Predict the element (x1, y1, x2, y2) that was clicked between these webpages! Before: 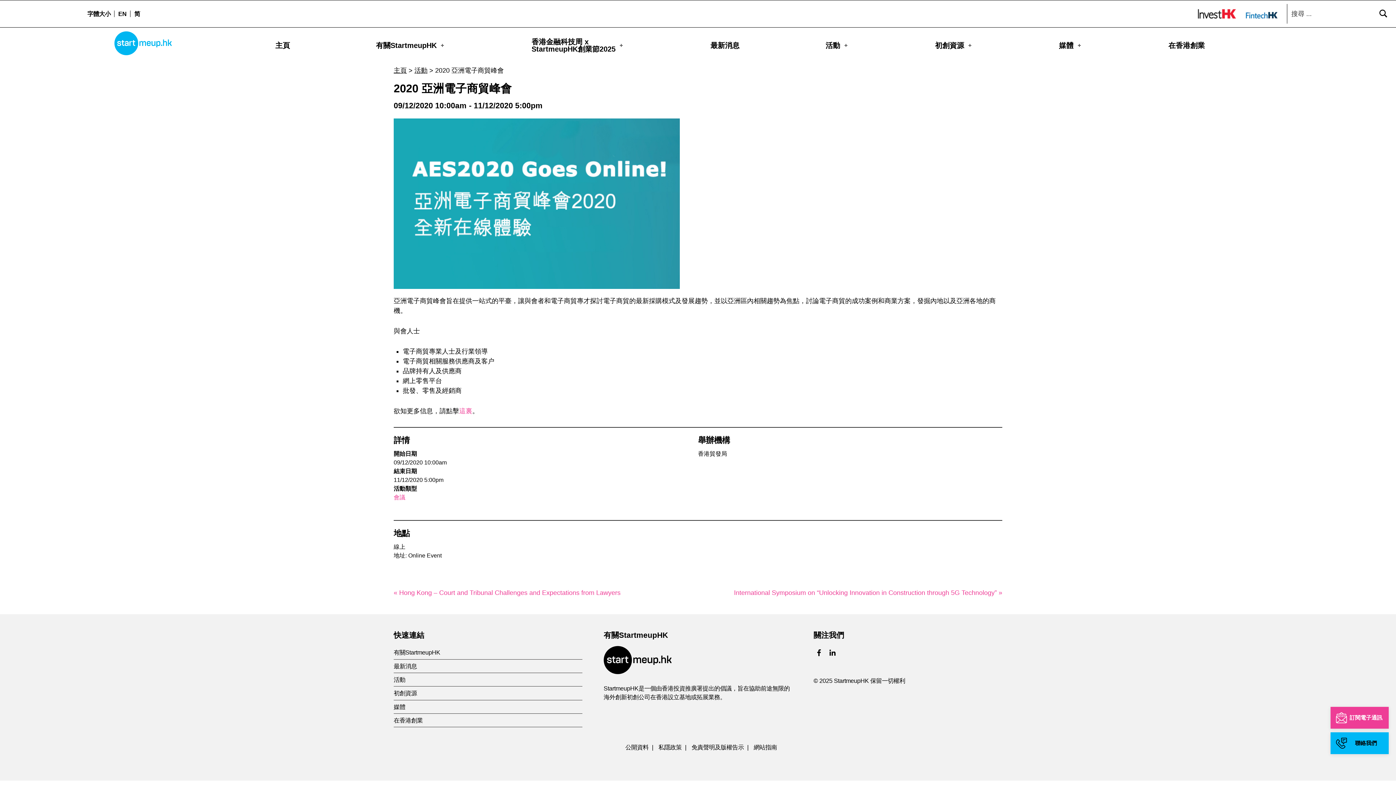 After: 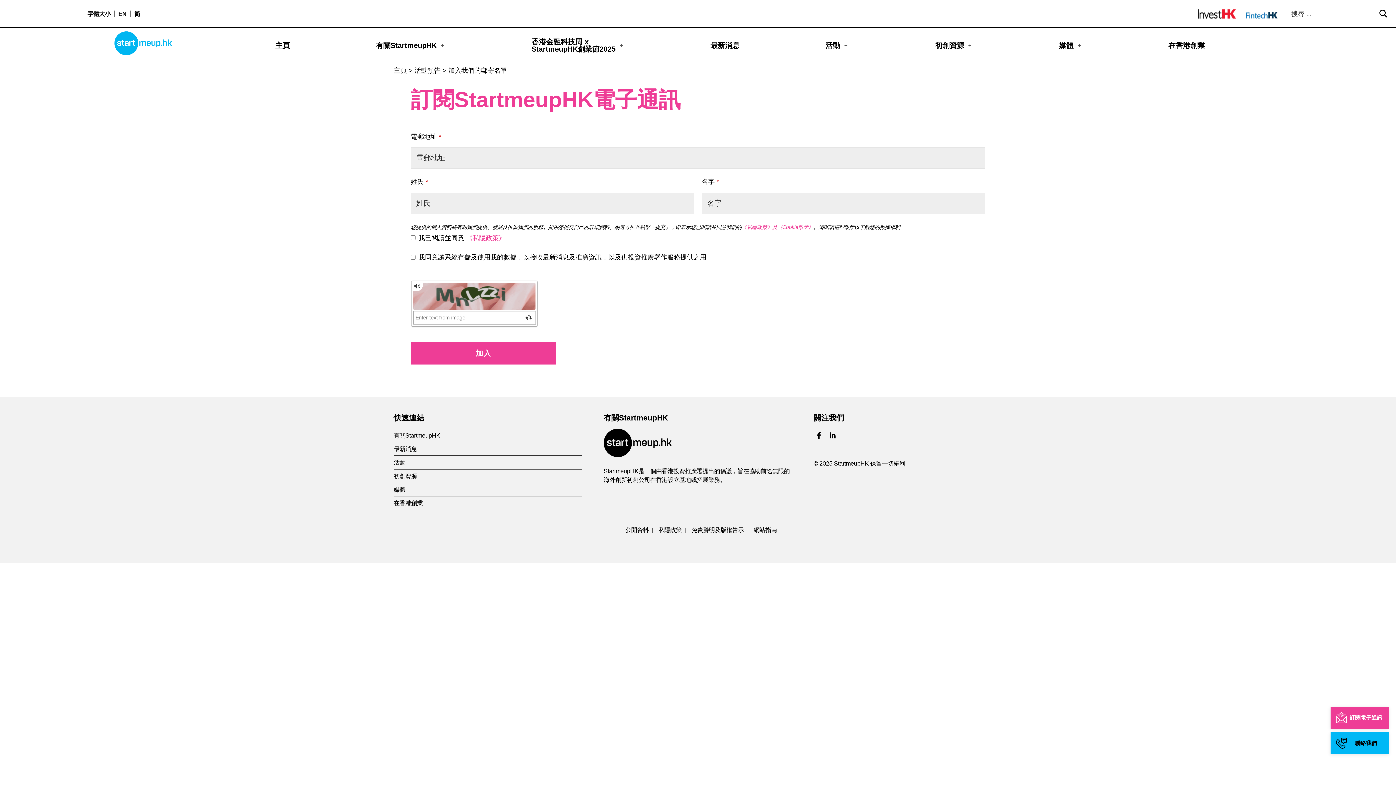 Action: label: 訂閱電子通訊 bbox: (1330, 707, 1389, 729)